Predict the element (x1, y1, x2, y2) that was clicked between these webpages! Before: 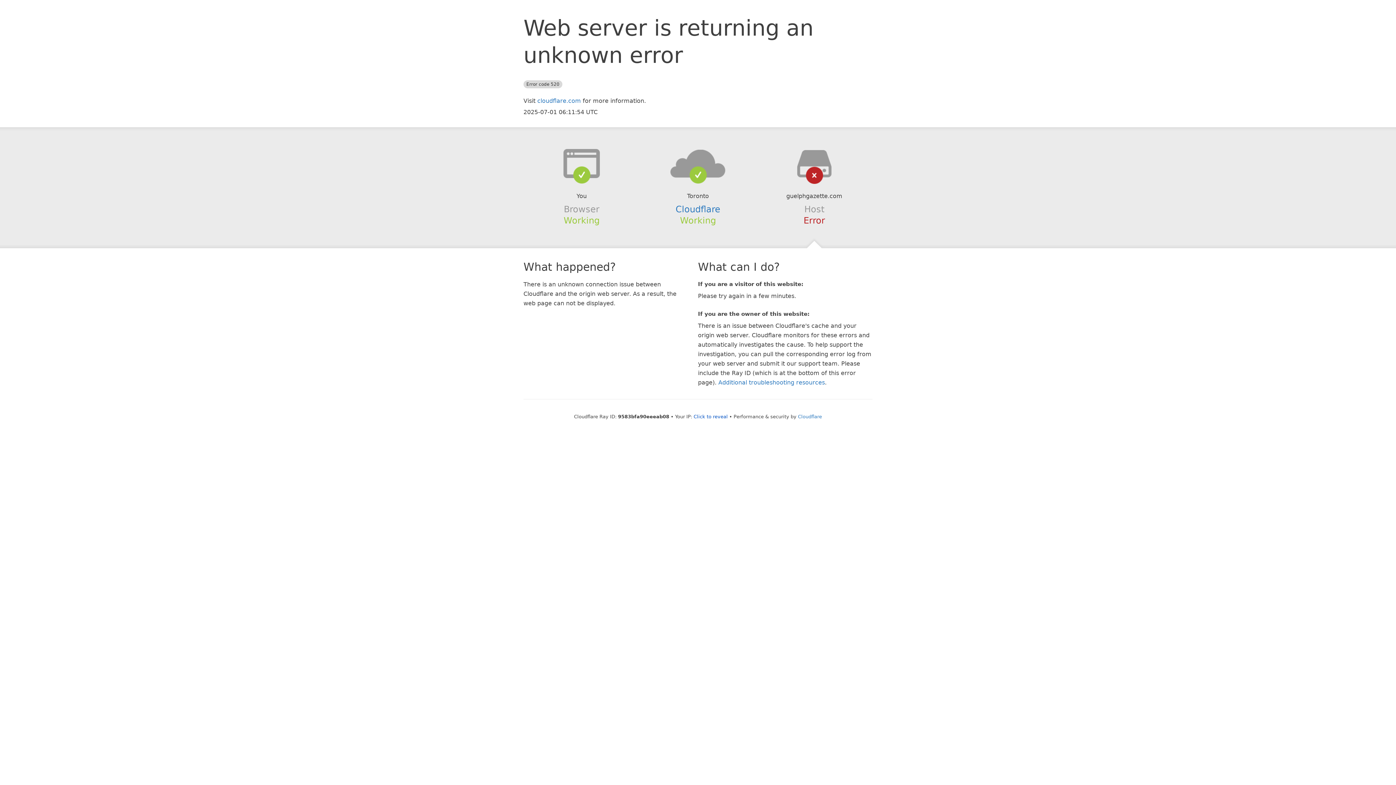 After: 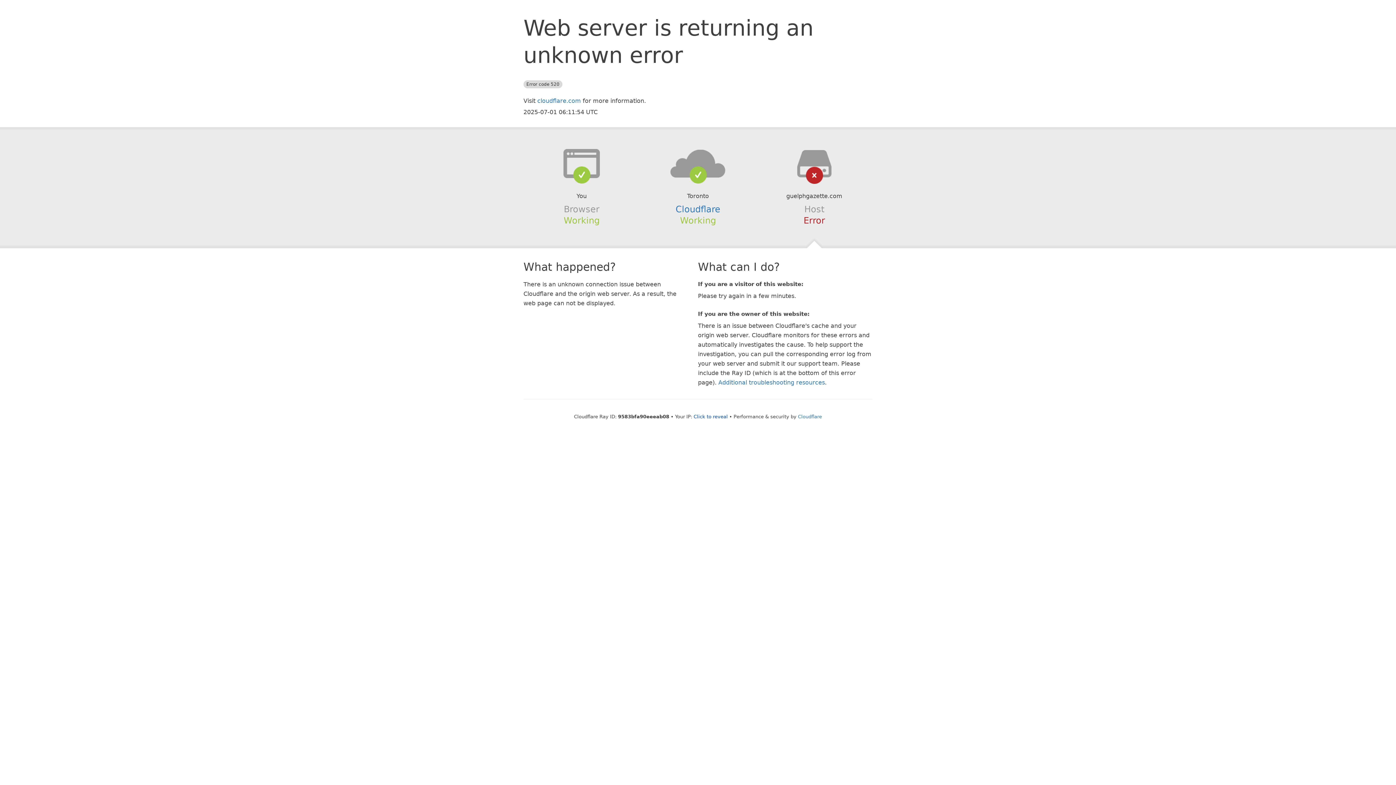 Action: bbox: (639, 148, 756, 178)